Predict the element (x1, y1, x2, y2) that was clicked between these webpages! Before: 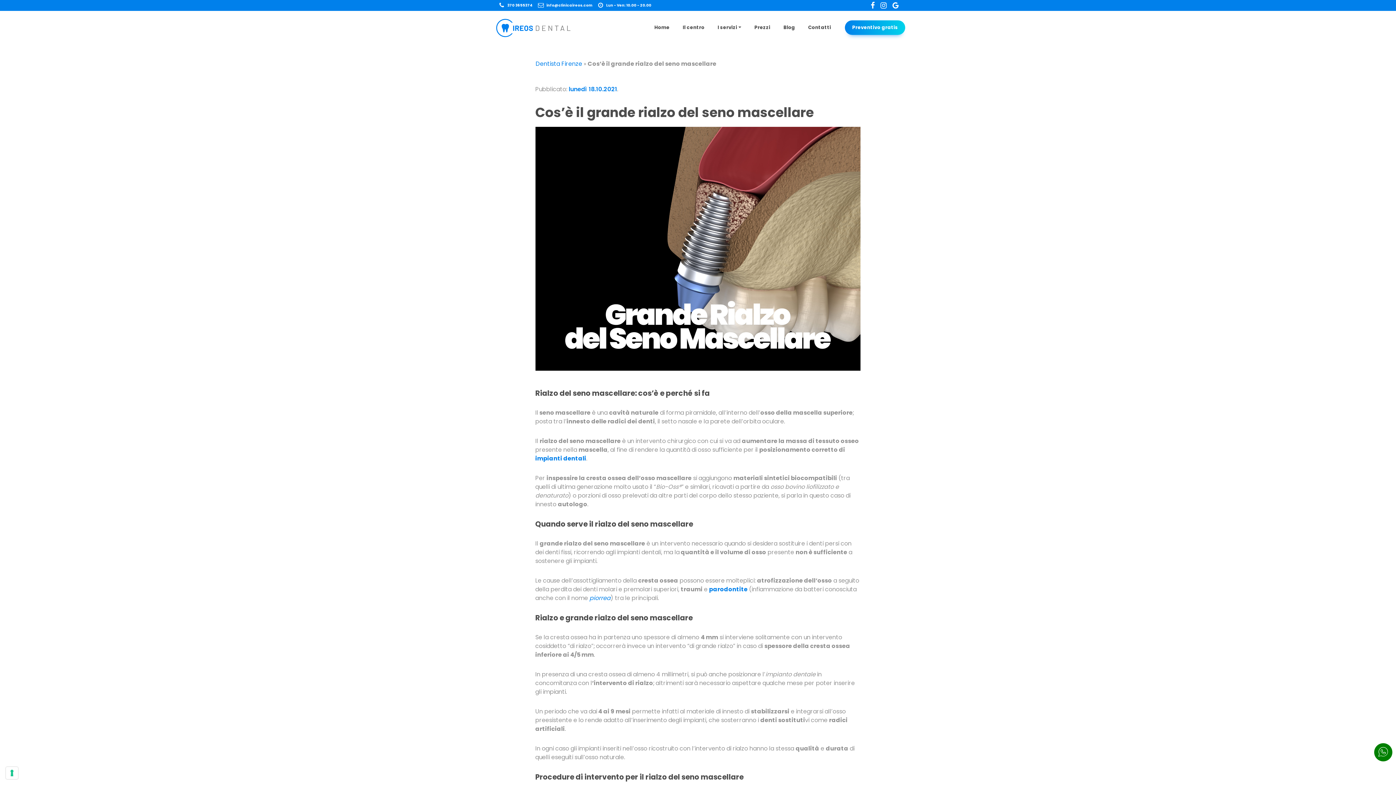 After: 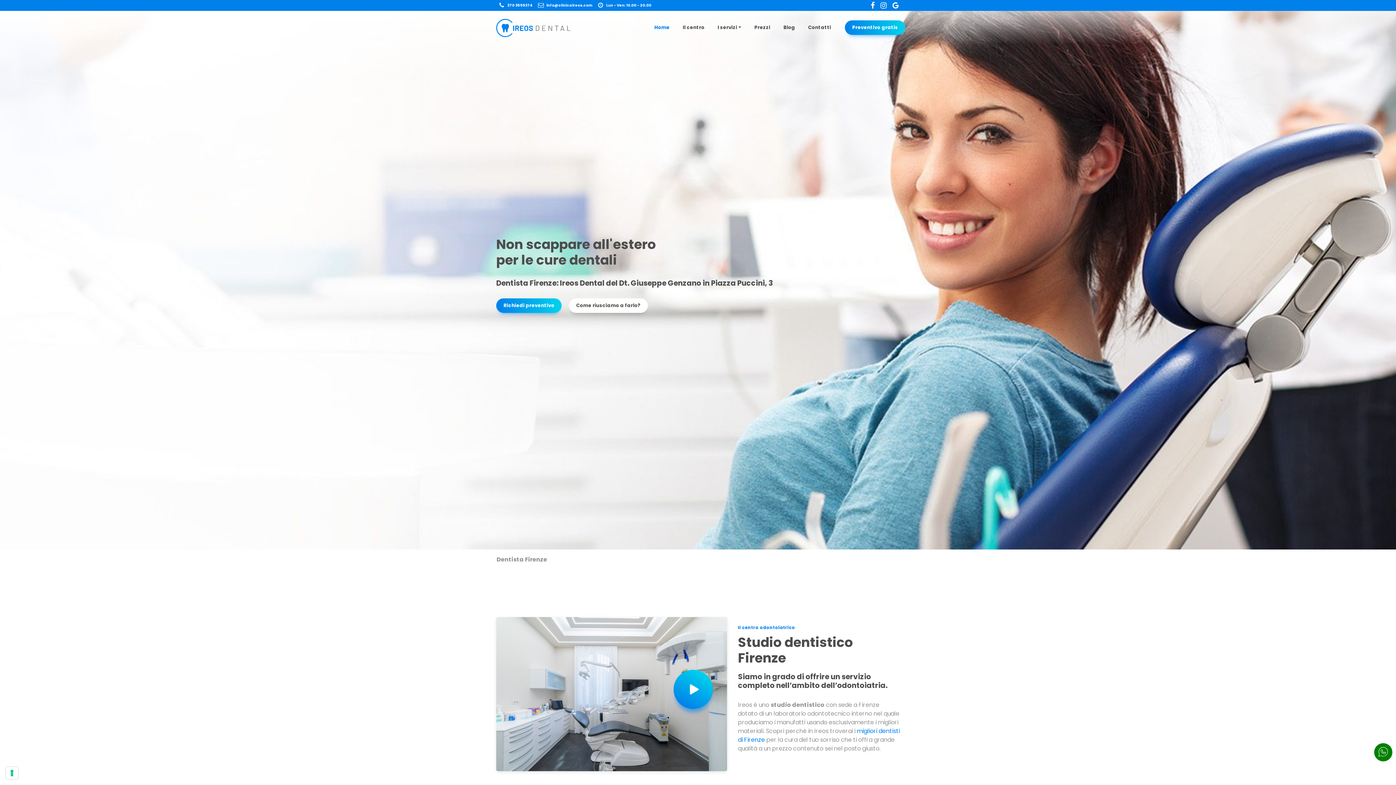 Action: label: Dentista Firenze bbox: (535, 59, 582, 68)